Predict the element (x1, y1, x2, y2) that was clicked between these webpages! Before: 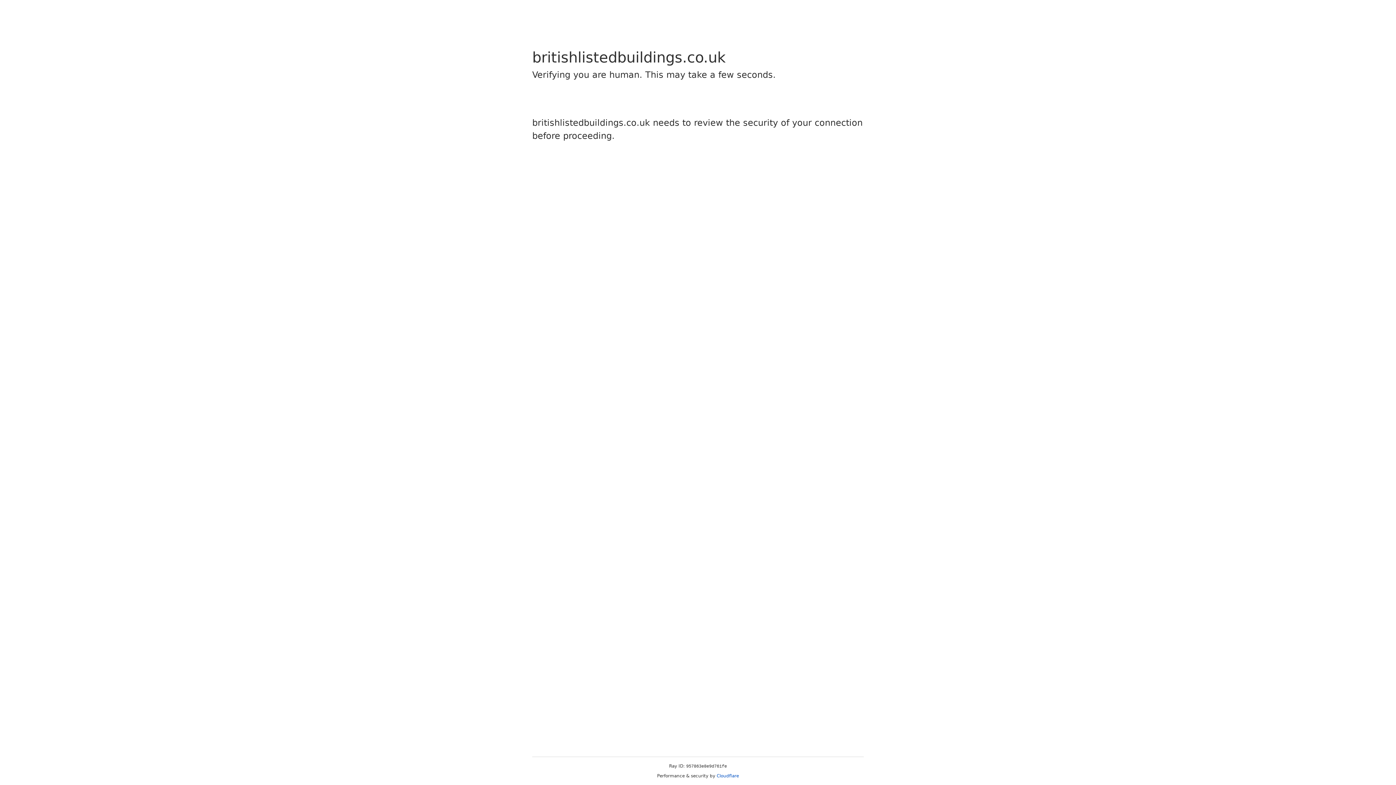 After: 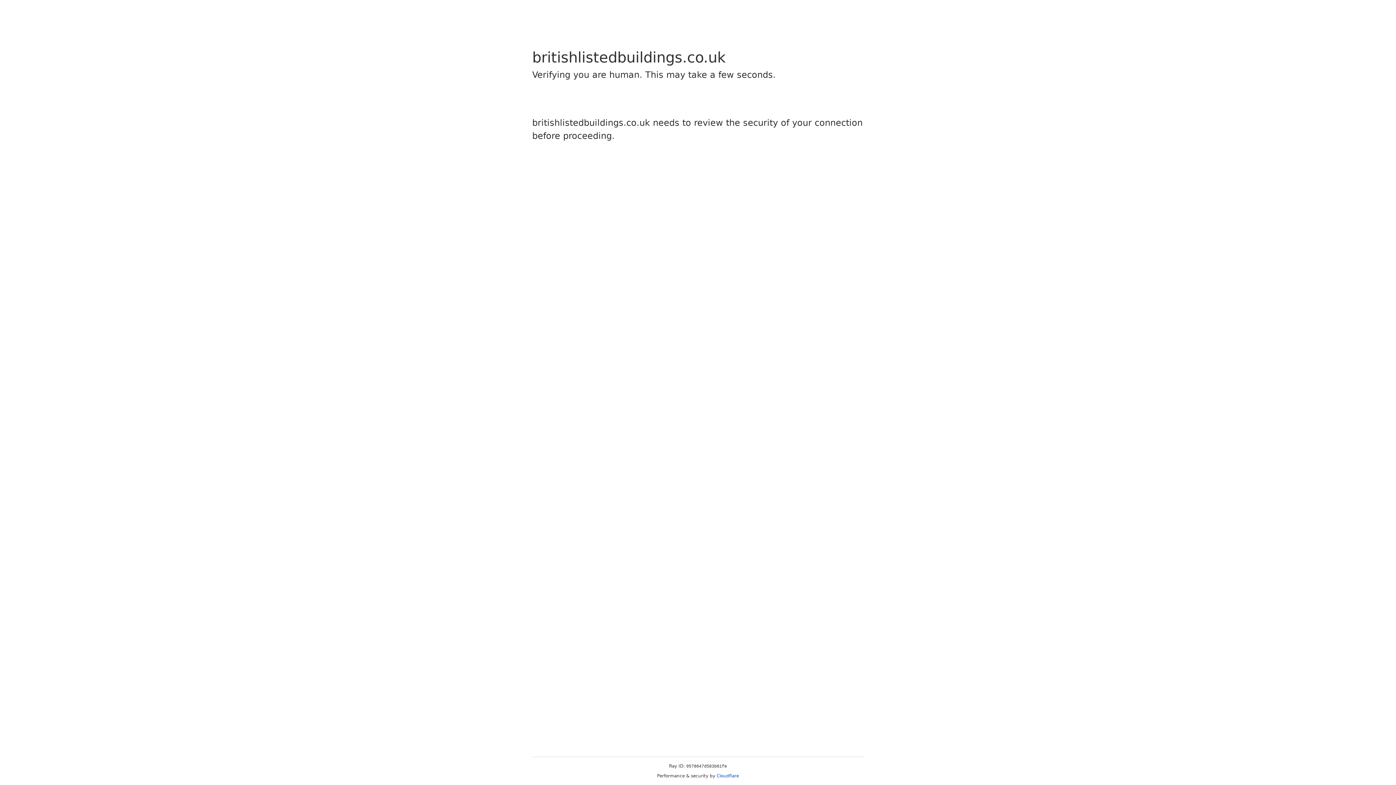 Action: label: Cloudflare bbox: (716, 773, 739, 778)